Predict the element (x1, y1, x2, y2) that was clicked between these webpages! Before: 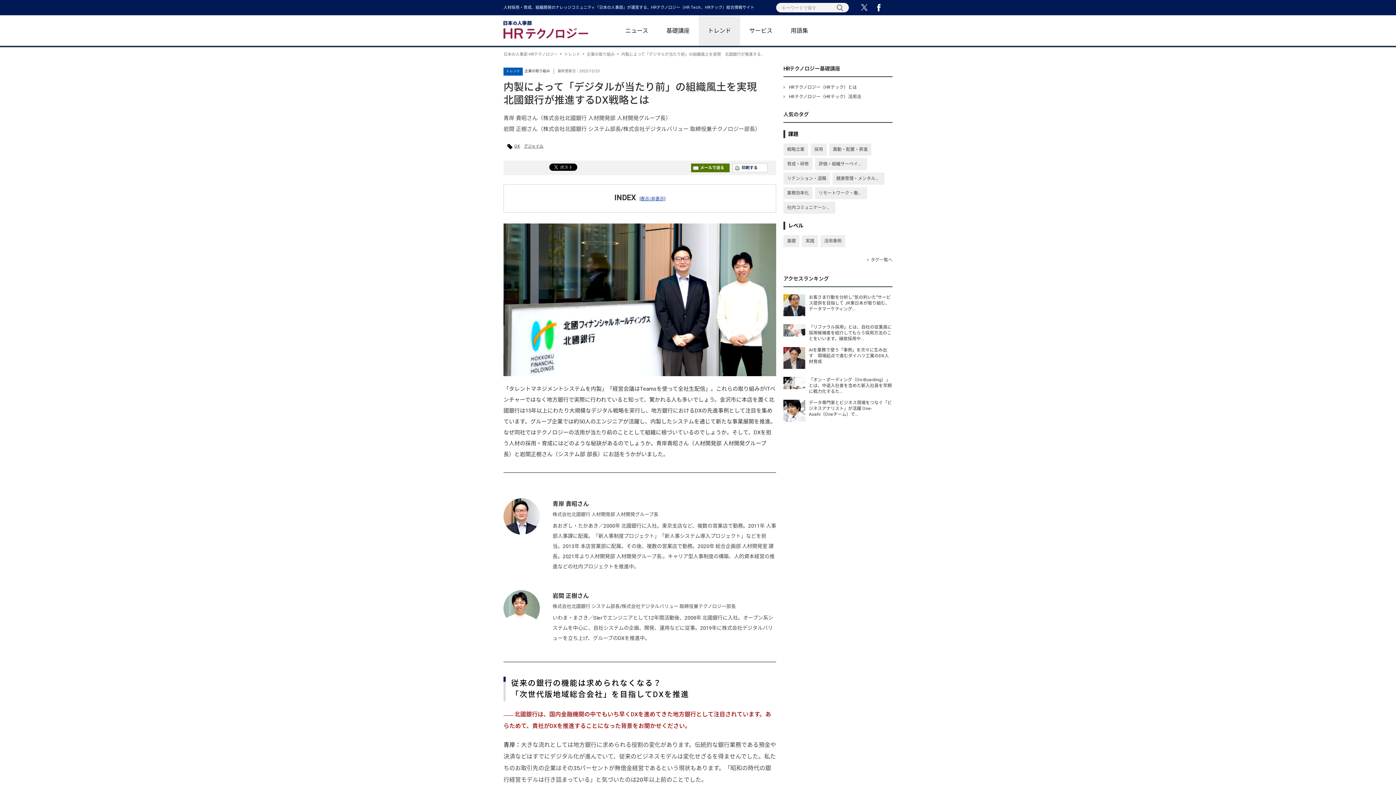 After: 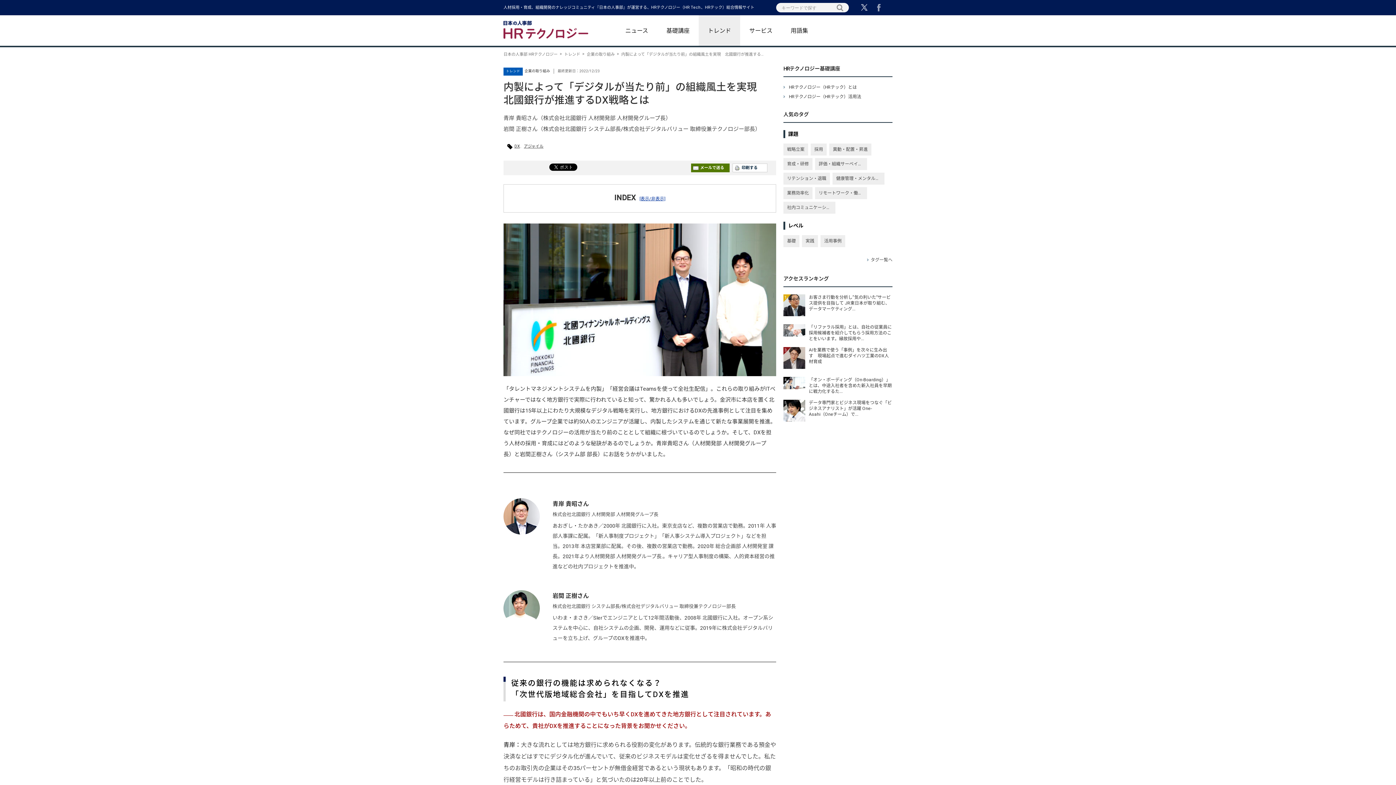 Action: bbox: (872, 1, 885, 16)